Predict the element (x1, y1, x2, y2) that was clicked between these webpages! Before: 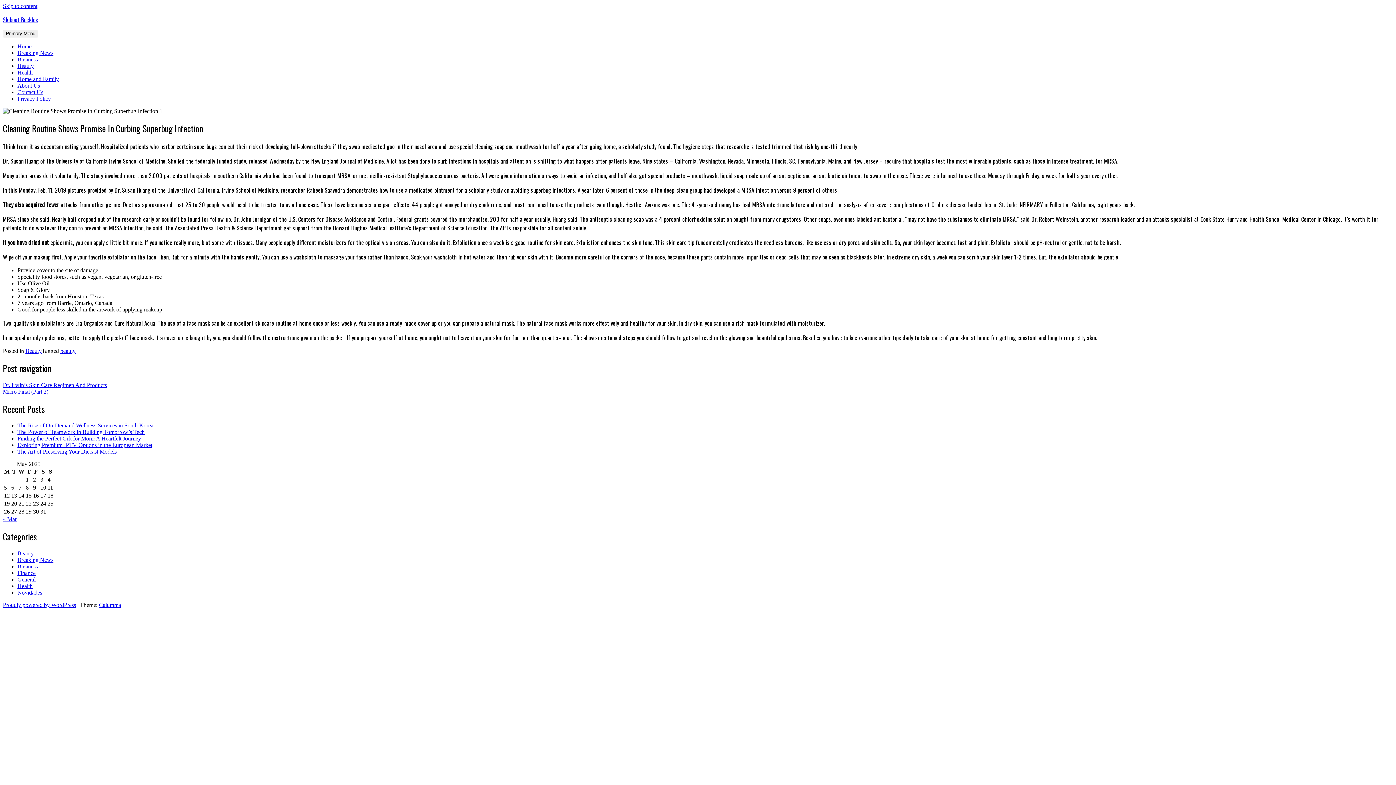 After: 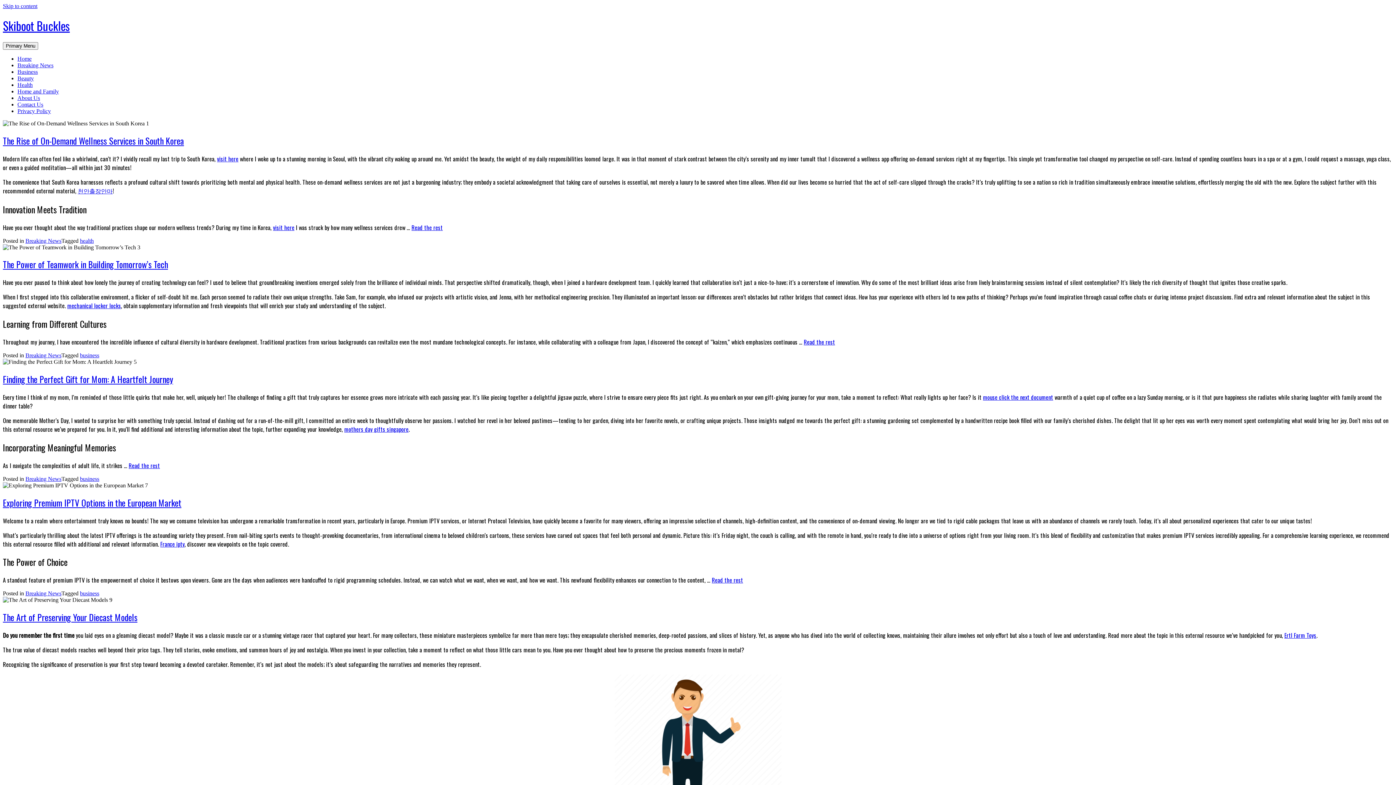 Action: label: Home bbox: (17, 43, 31, 49)